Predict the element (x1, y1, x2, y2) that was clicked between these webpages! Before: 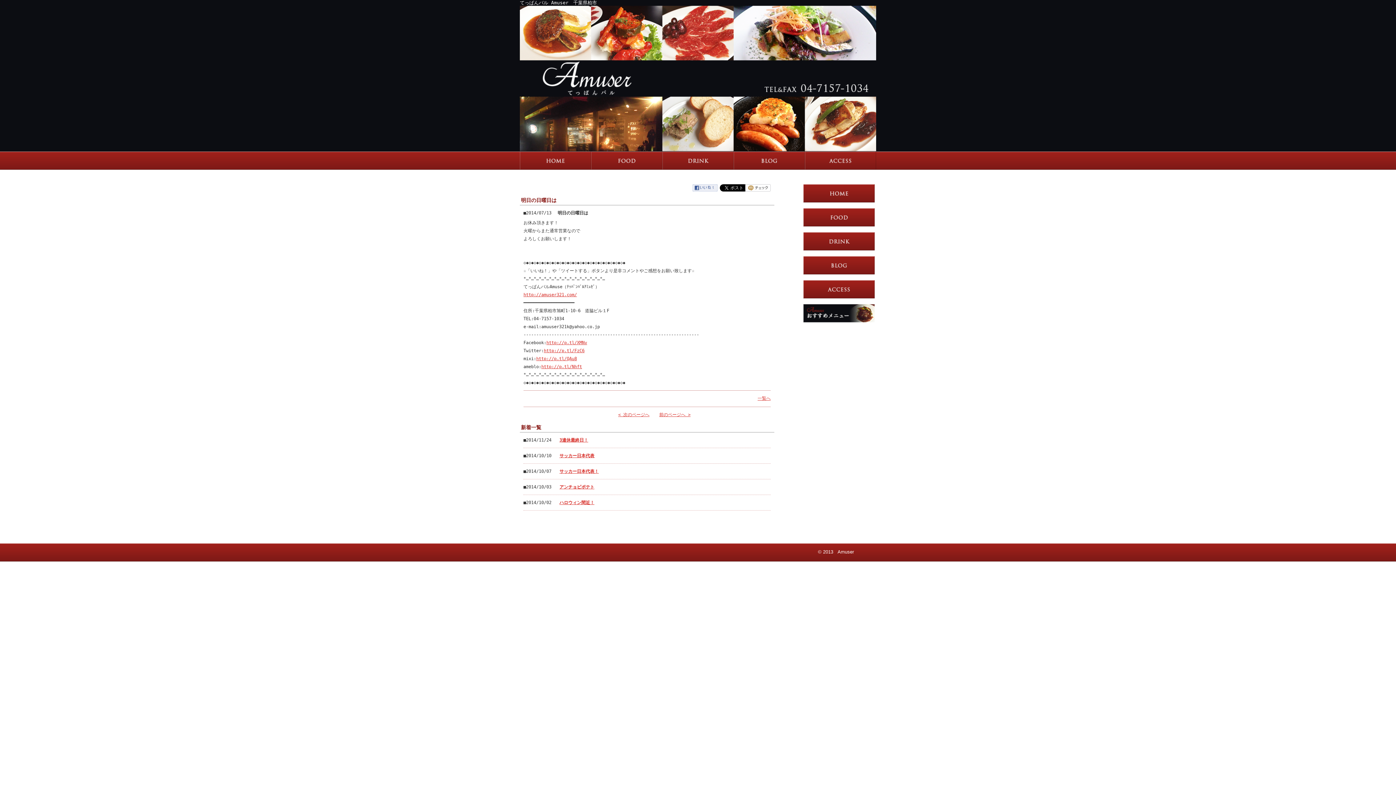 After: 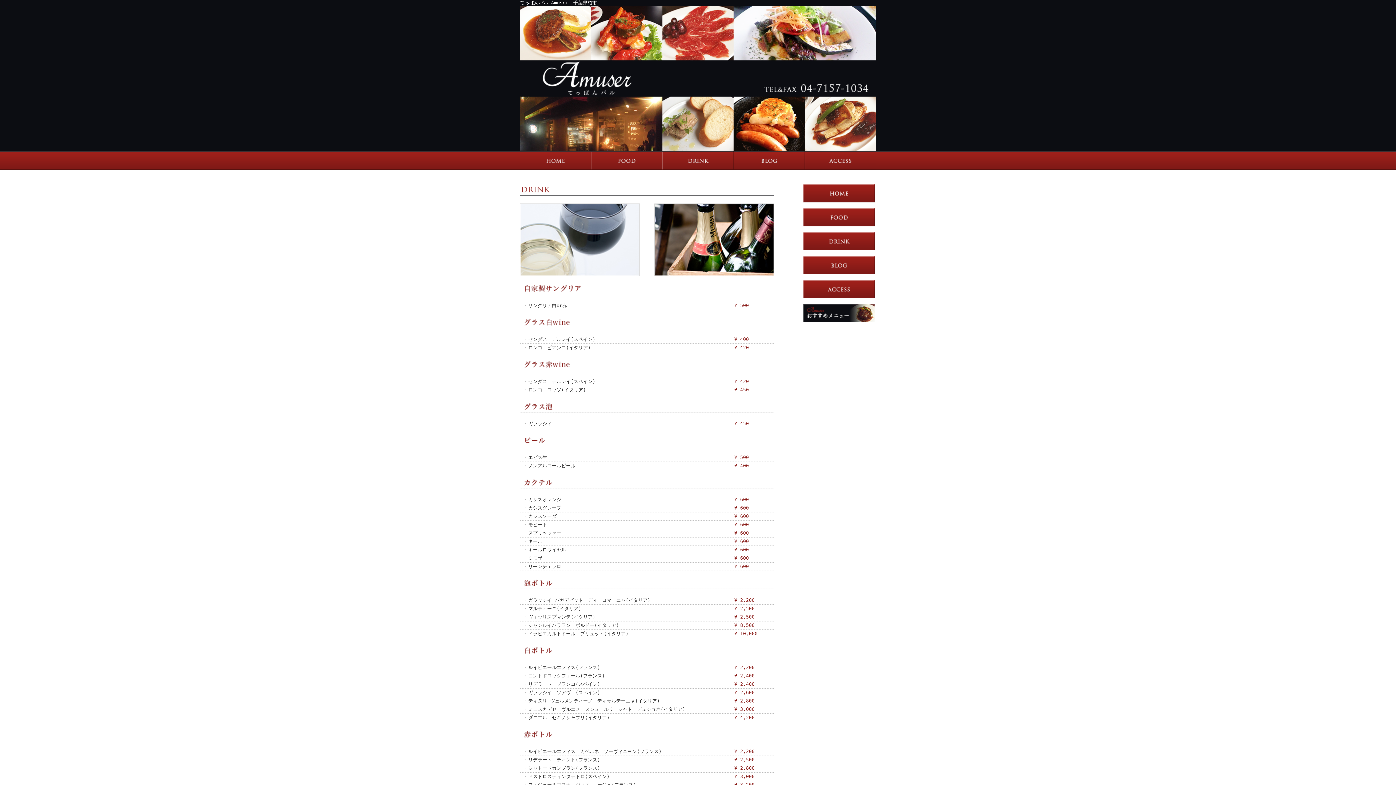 Action: bbox: (662, 165, 733, 170)